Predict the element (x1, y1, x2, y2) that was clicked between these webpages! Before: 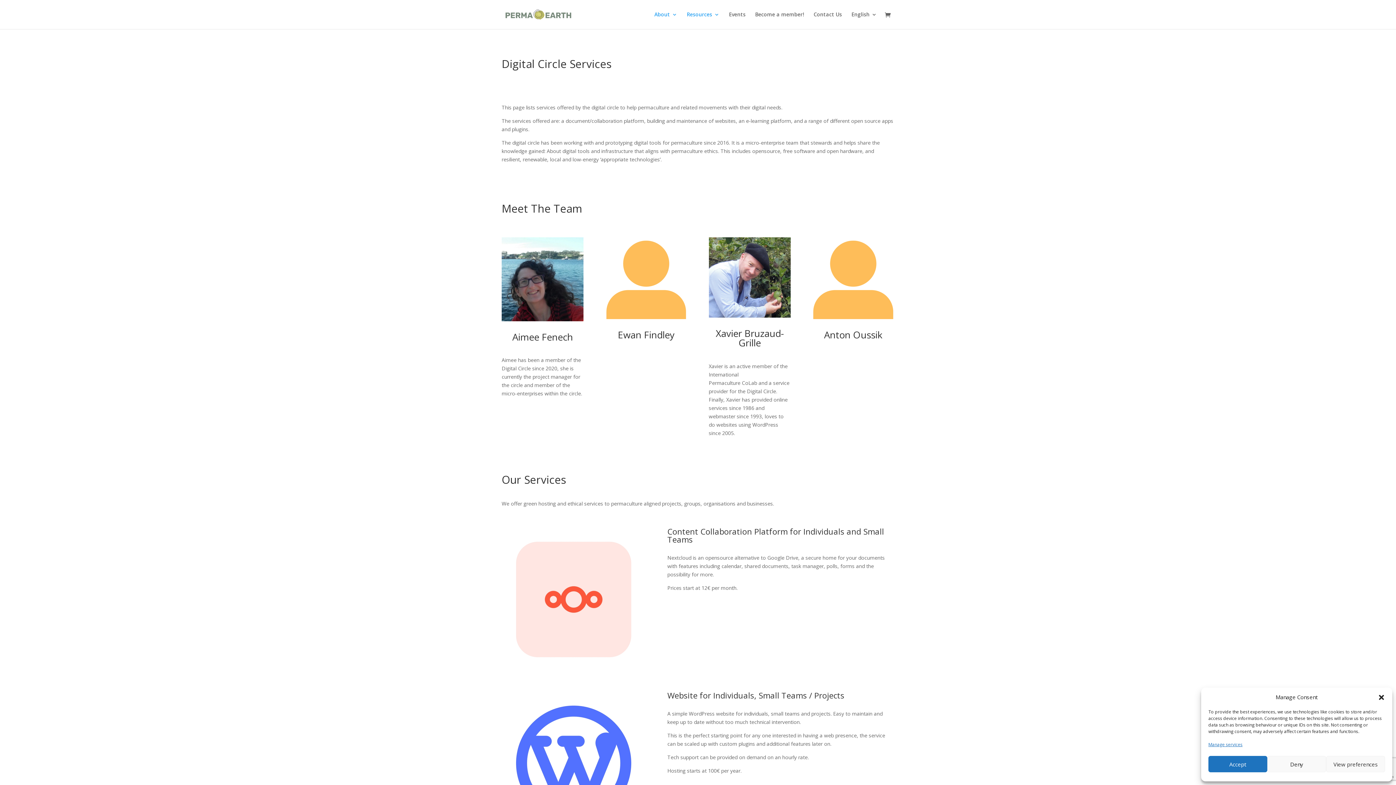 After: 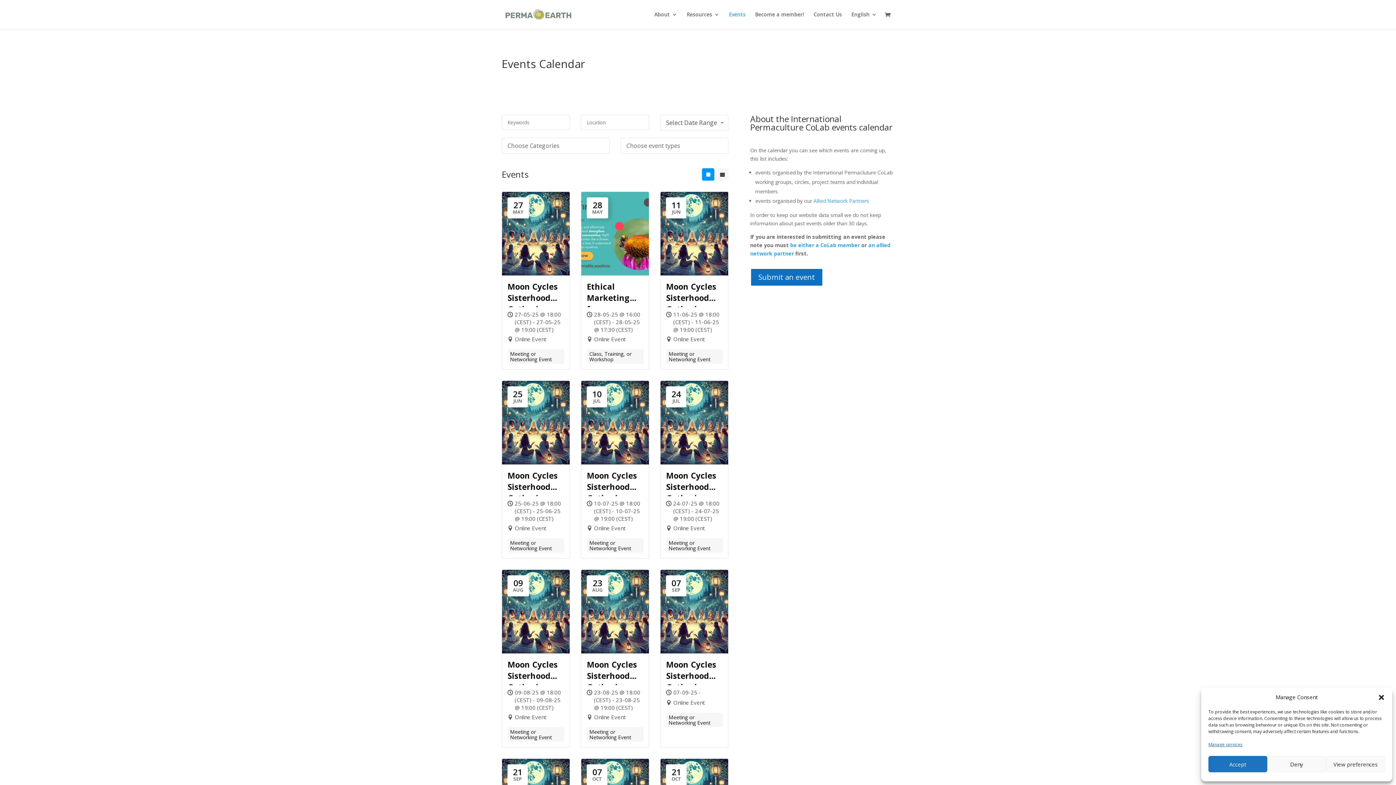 Action: bbox: (729, 12, 745, 29) label: Events